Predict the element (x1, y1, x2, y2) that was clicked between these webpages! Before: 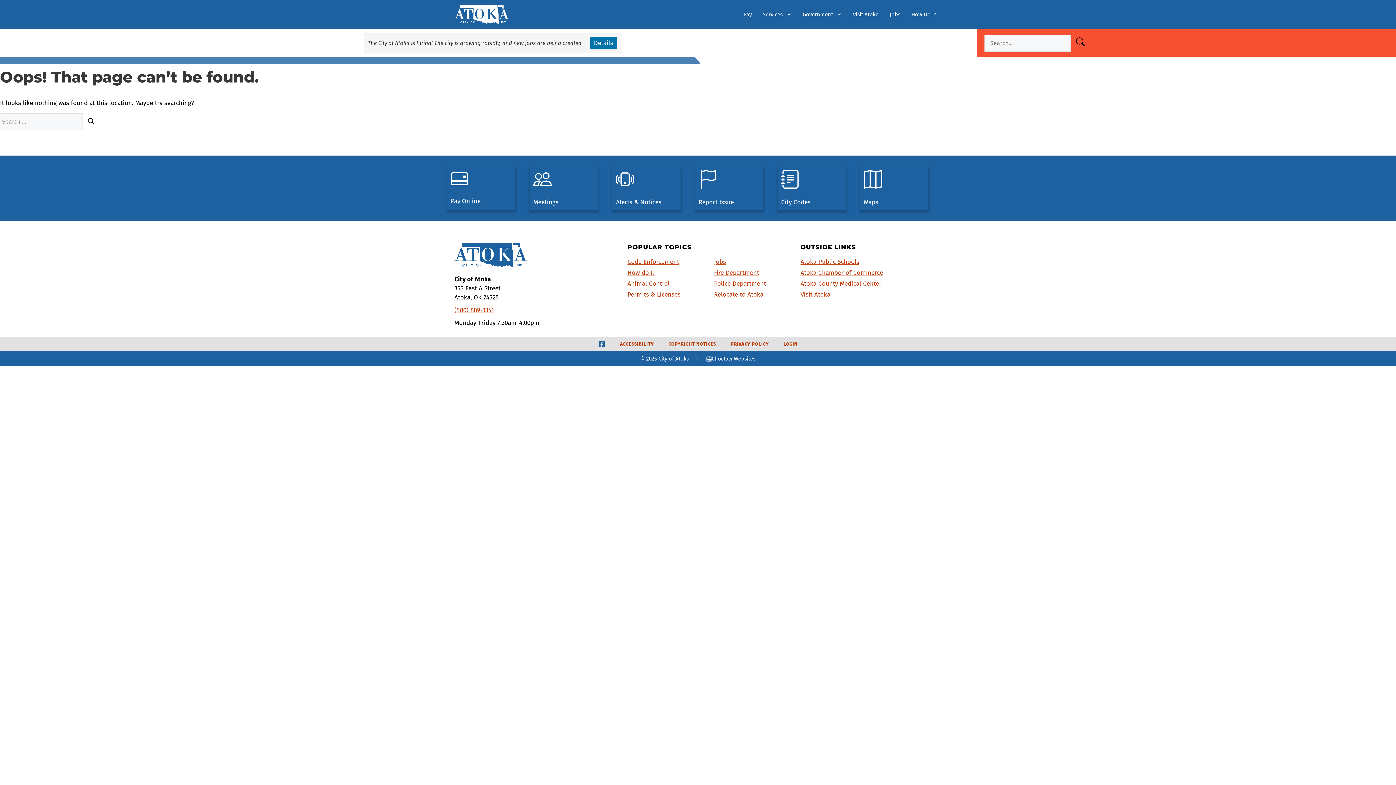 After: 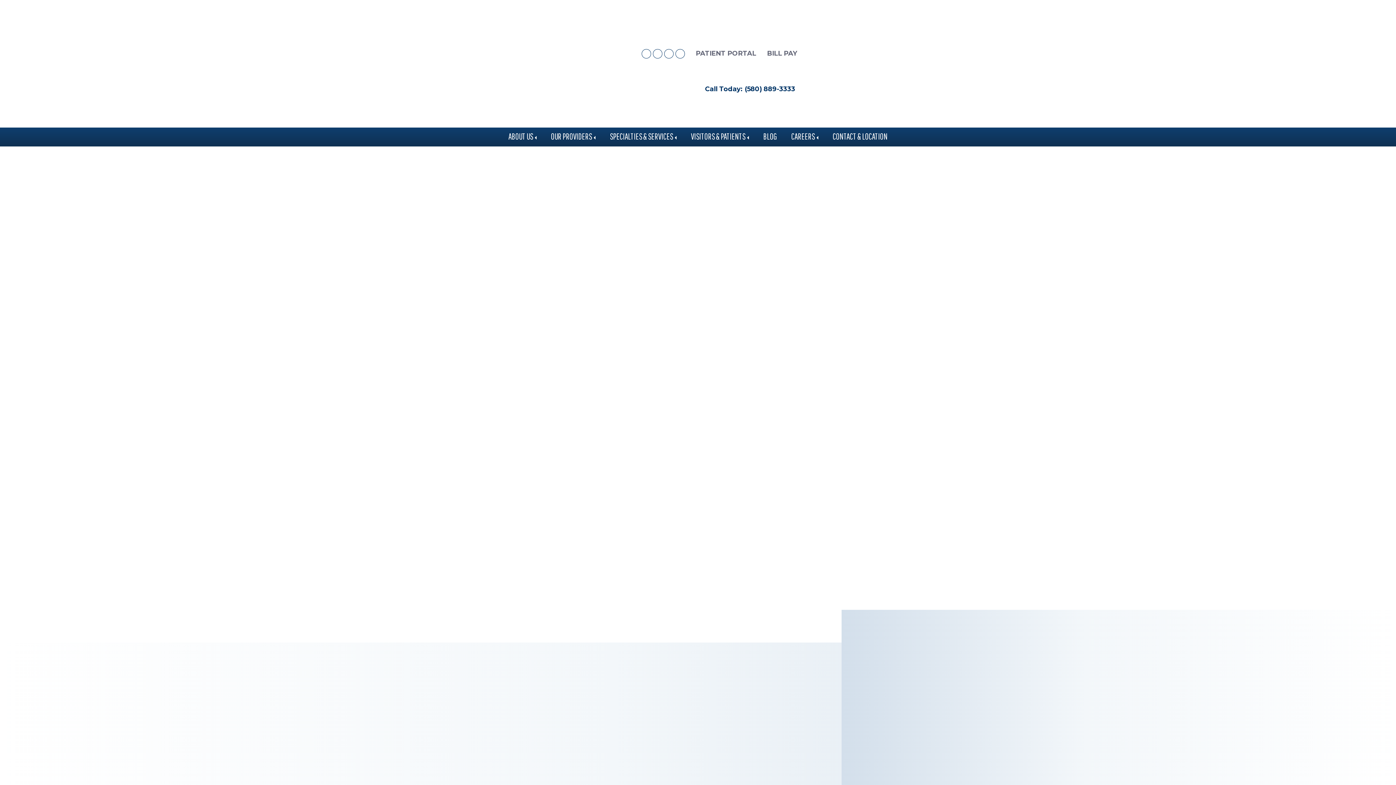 Action: bbox: (800, 279, 881, 287) label: Atoka County Medical Center